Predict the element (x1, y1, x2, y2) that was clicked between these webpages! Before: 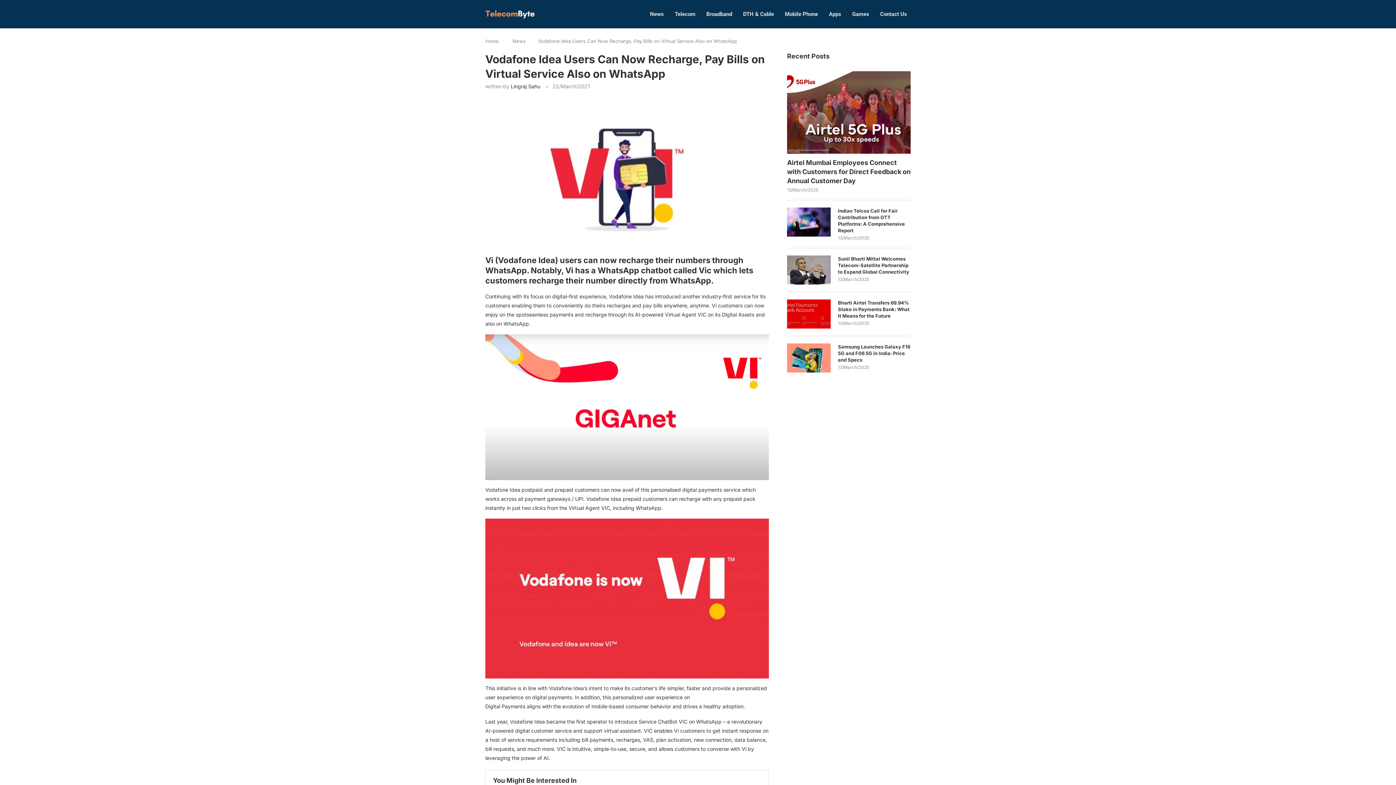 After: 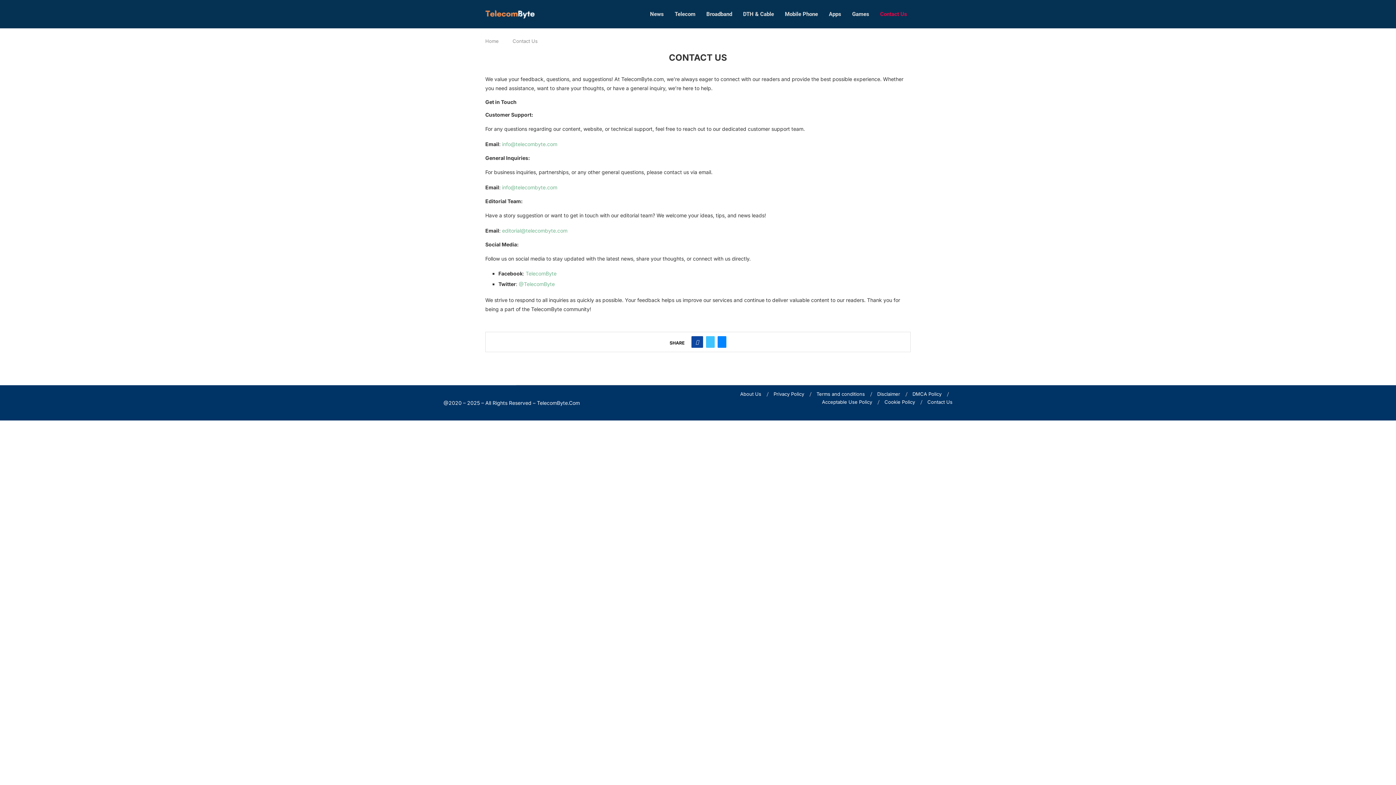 Action: label: Contact Us bbox: (880, 3, 907, 24)